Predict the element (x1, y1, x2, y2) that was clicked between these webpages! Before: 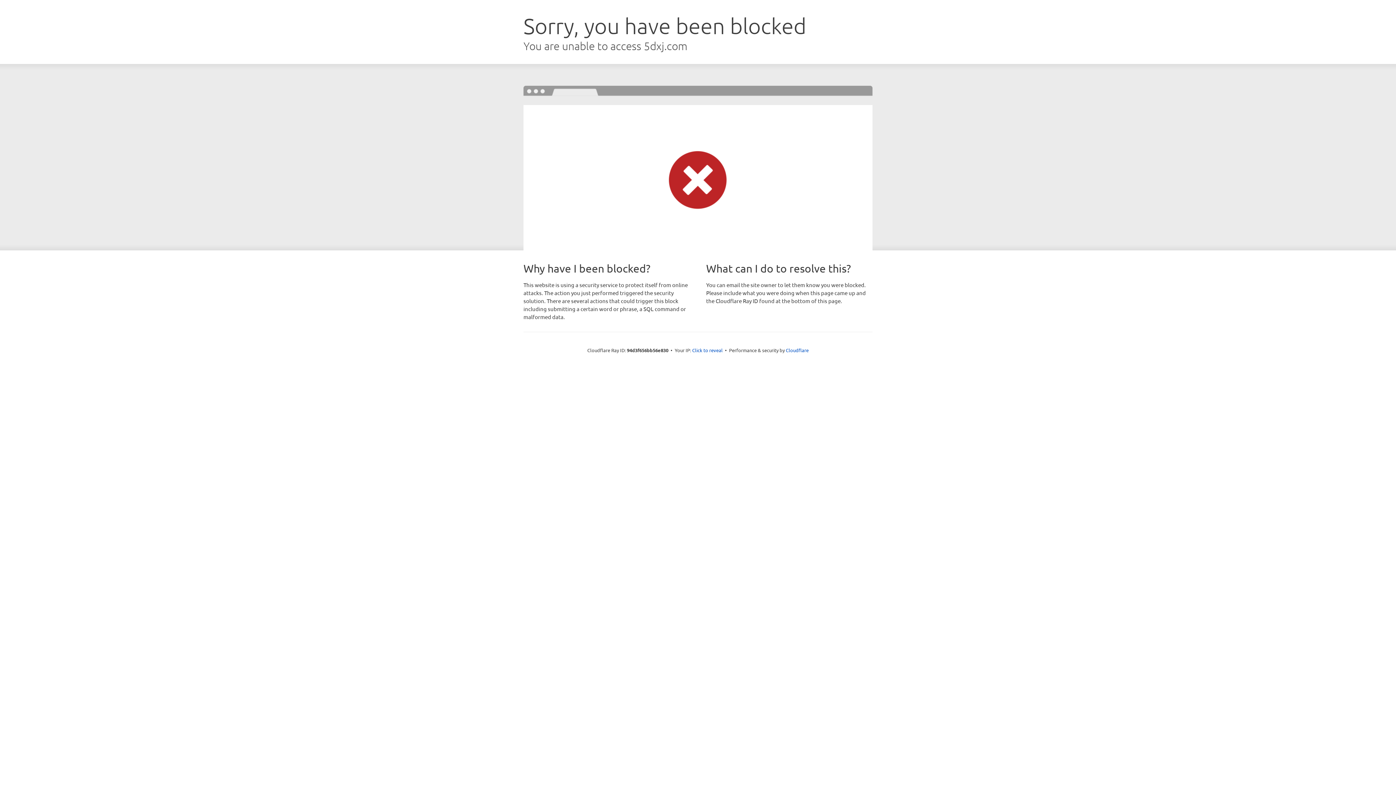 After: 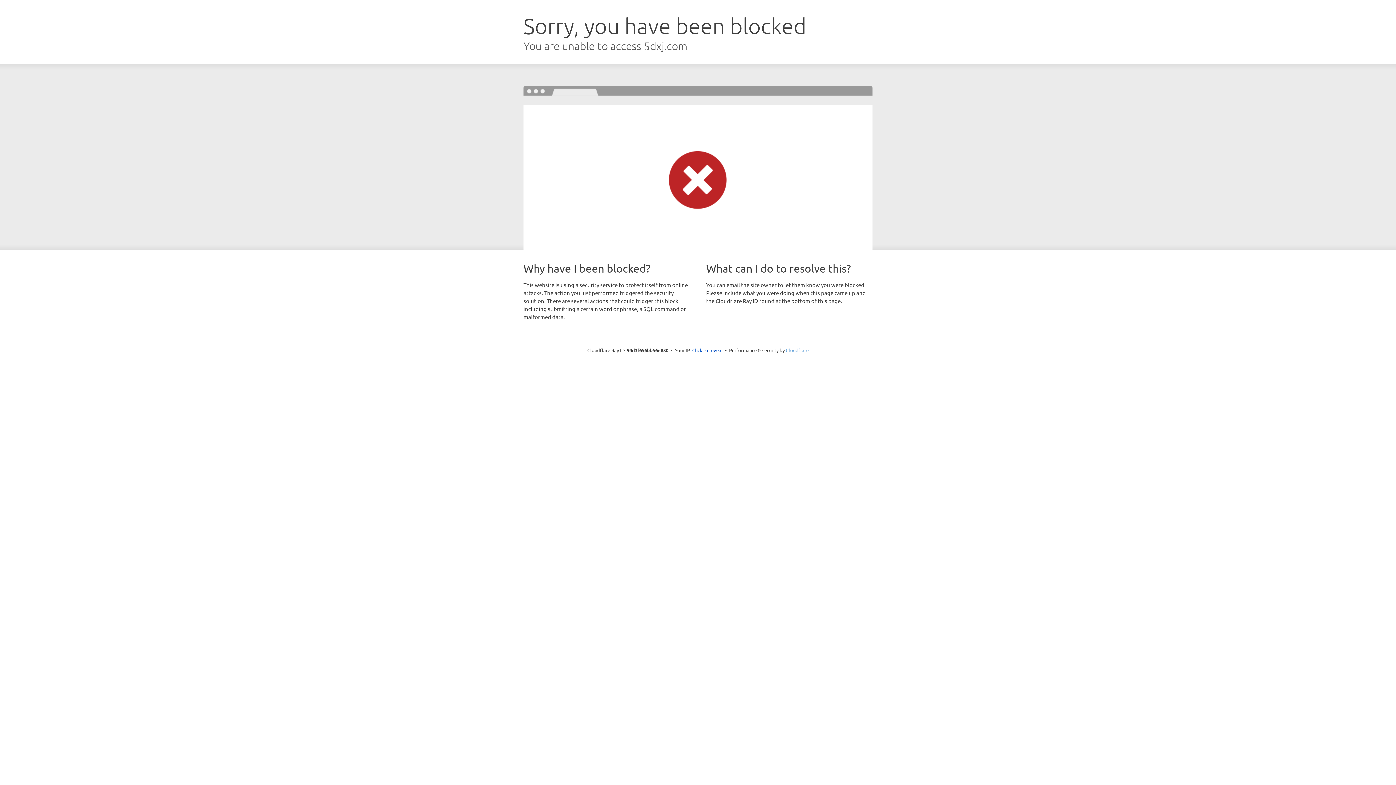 Action: label: Cloudflare bbox: (786, 347, 808, 353)